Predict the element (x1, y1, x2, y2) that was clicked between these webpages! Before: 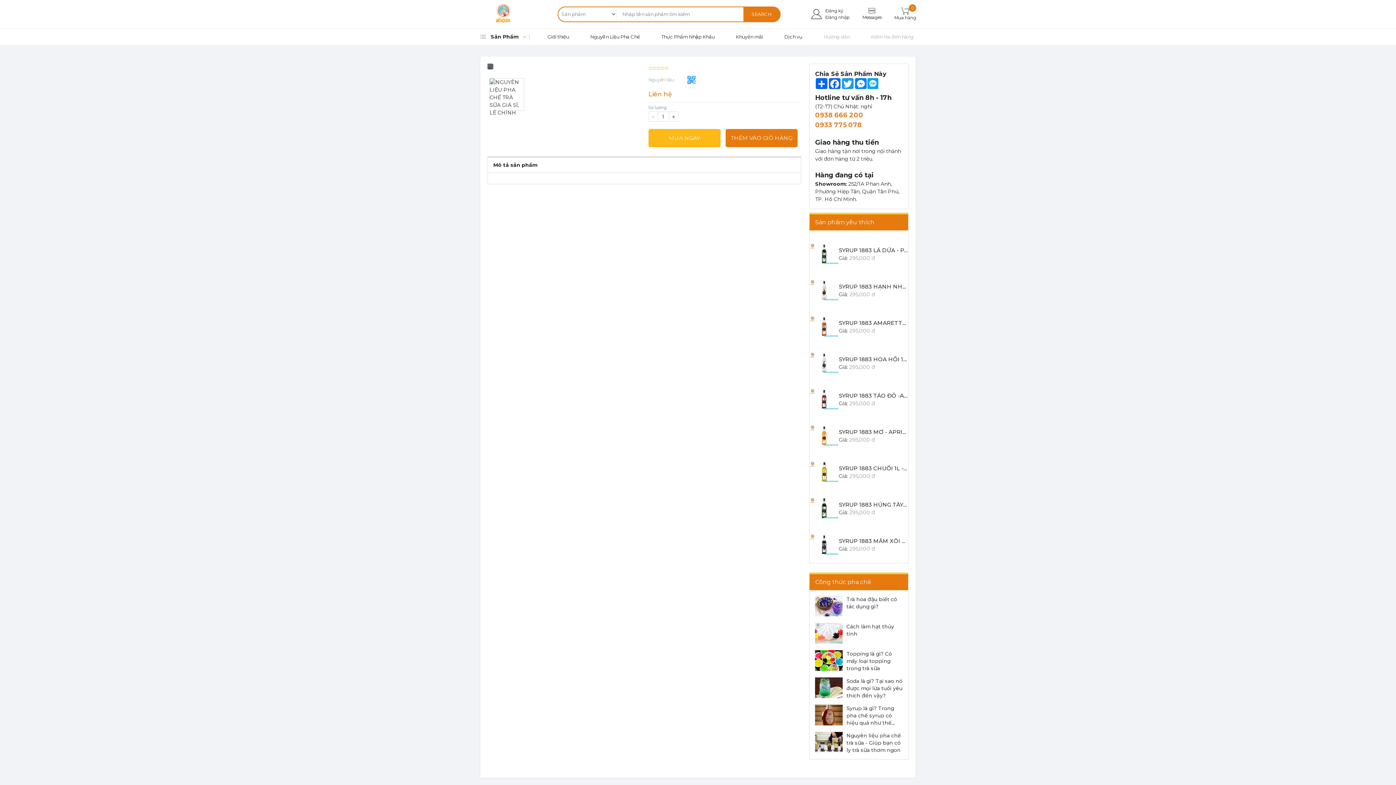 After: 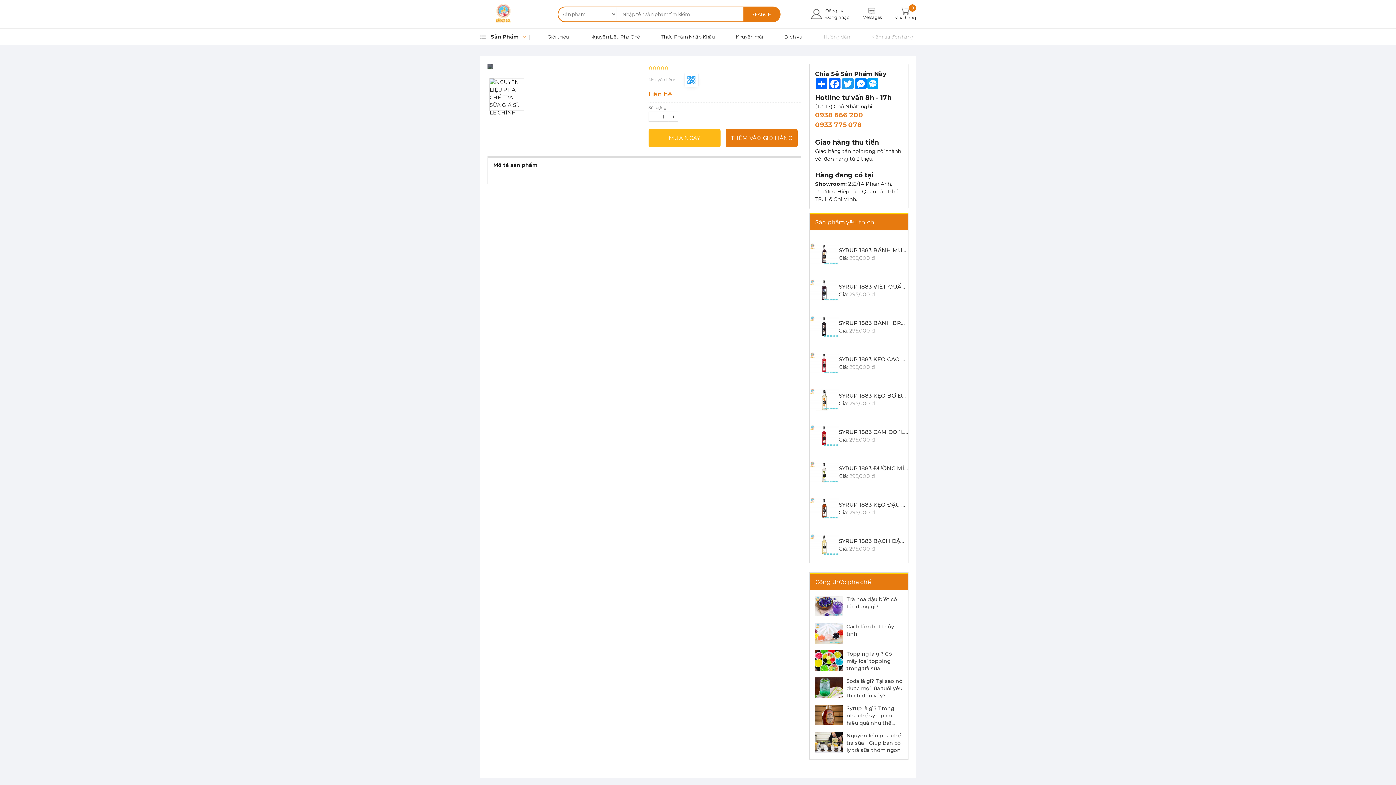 Action: label: - bbox: (648, 111, 658, 121)